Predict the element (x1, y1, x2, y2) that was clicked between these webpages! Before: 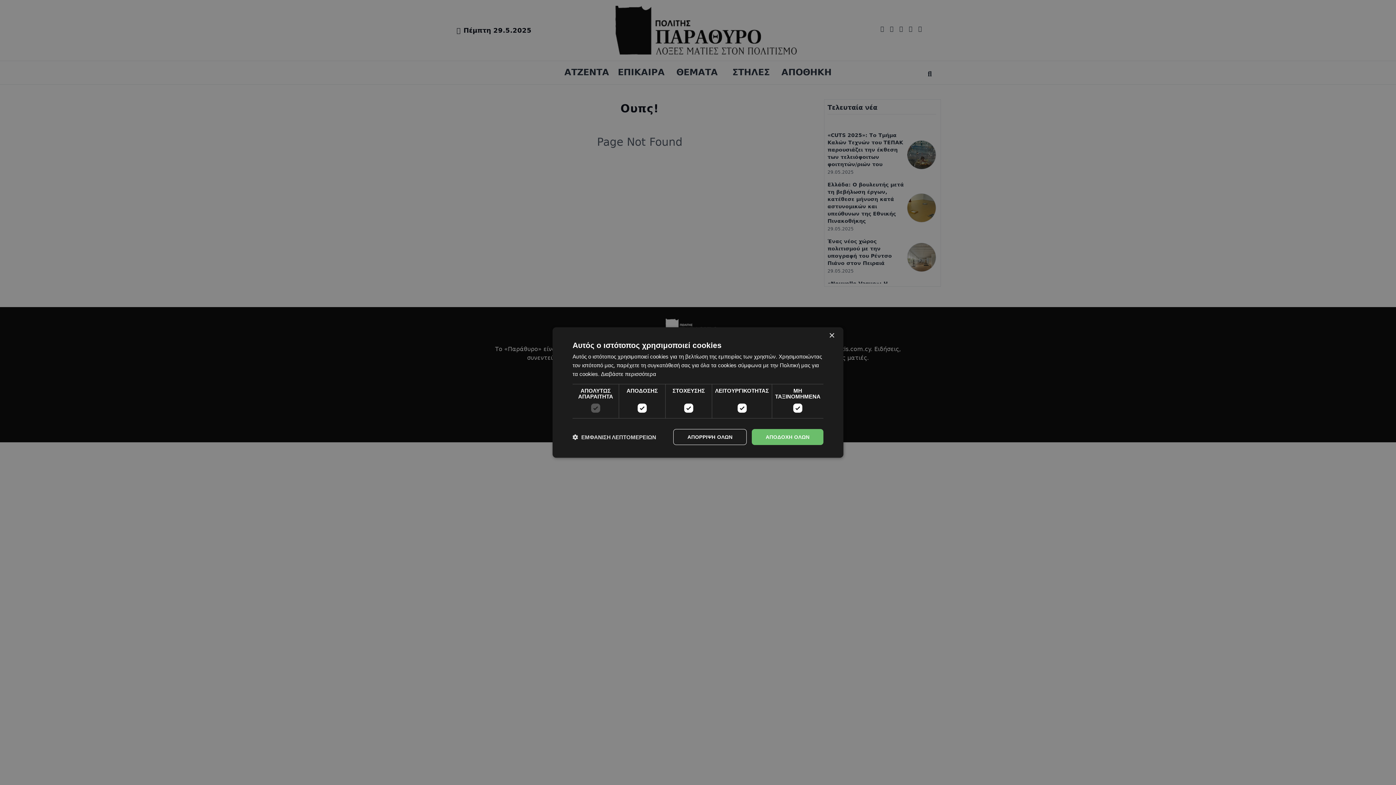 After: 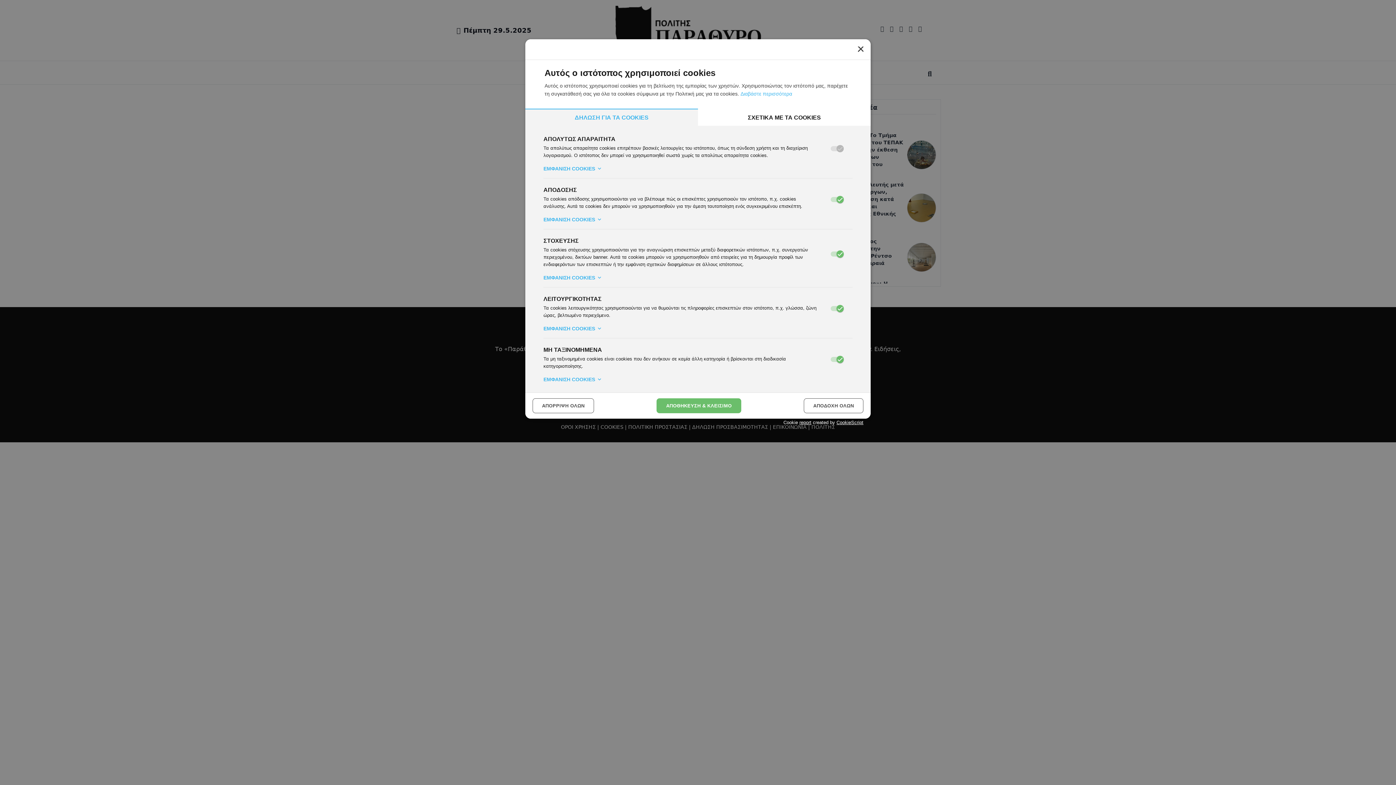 Action: bbox: (572, 433, 656, 440) label:  ΕΜΦΑΝΙΣΗ ΛΕΠΤΟΜΕΡΕΙΩΝ